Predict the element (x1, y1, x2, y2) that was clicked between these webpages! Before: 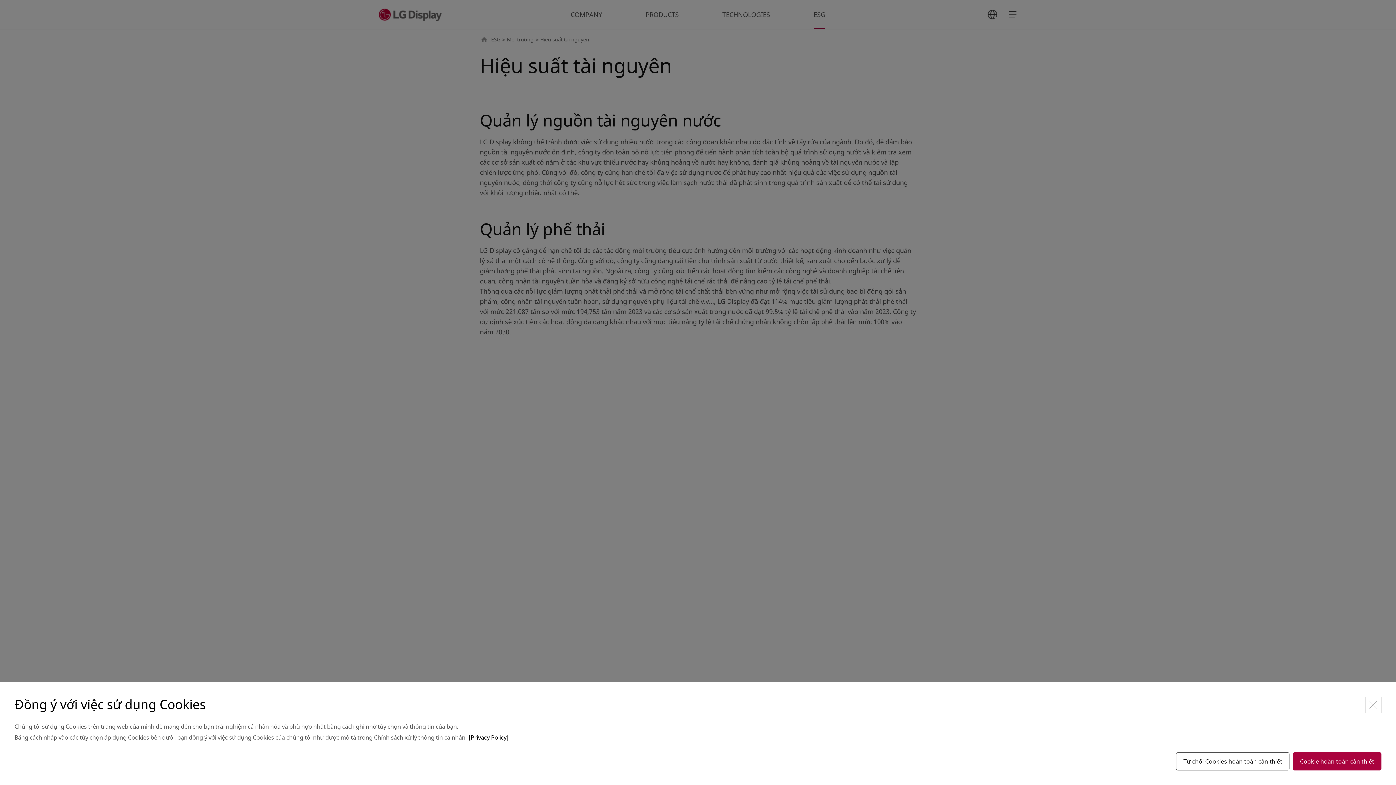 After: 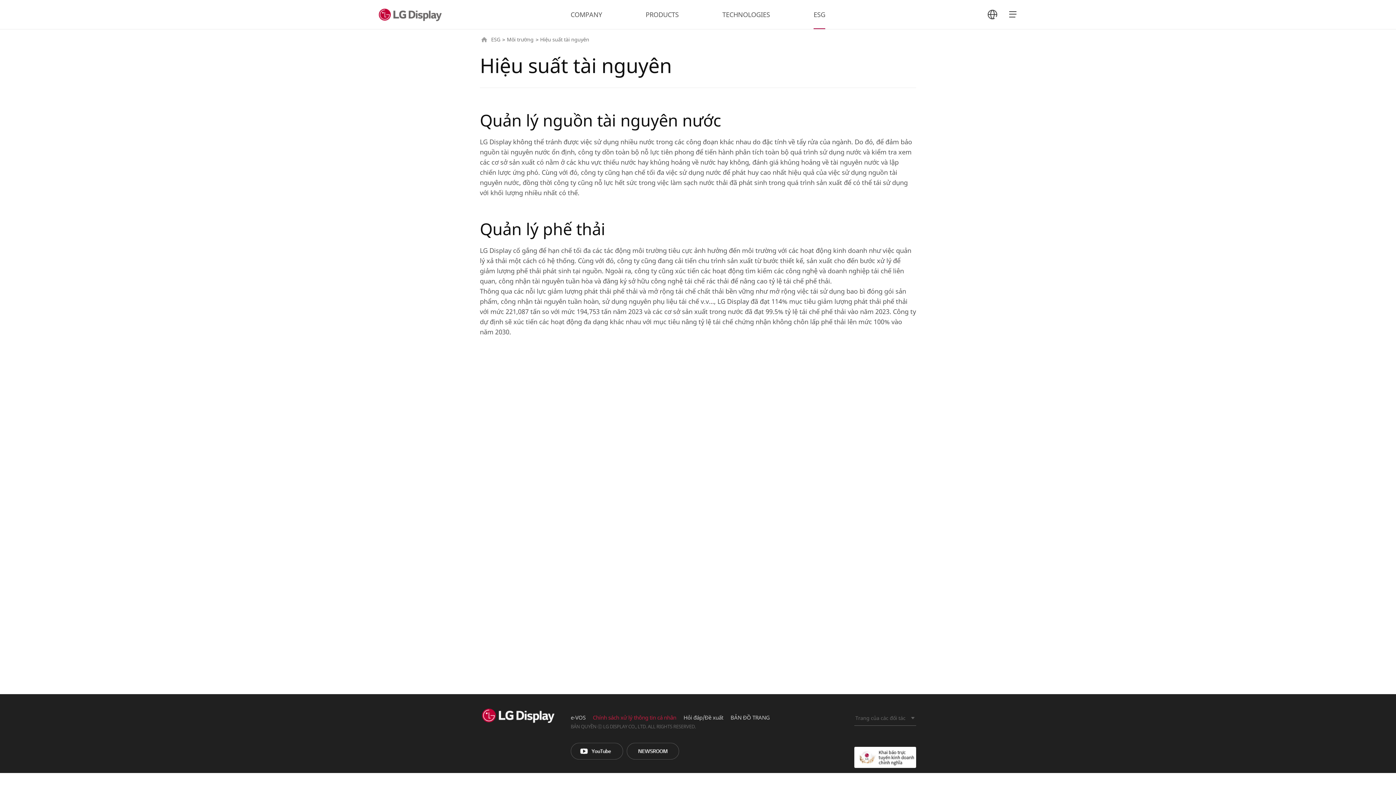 Action: bbox: (1365, 697, 1381, 713)